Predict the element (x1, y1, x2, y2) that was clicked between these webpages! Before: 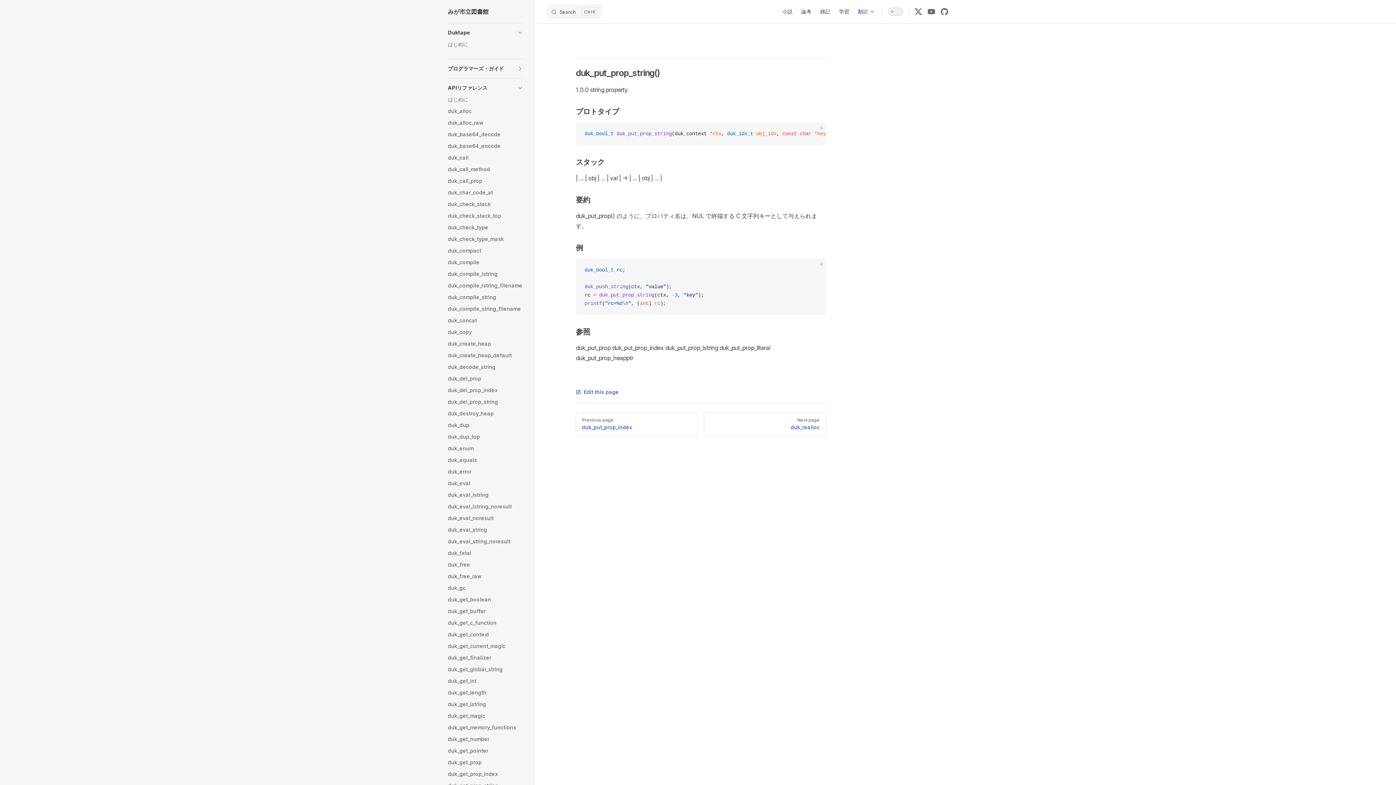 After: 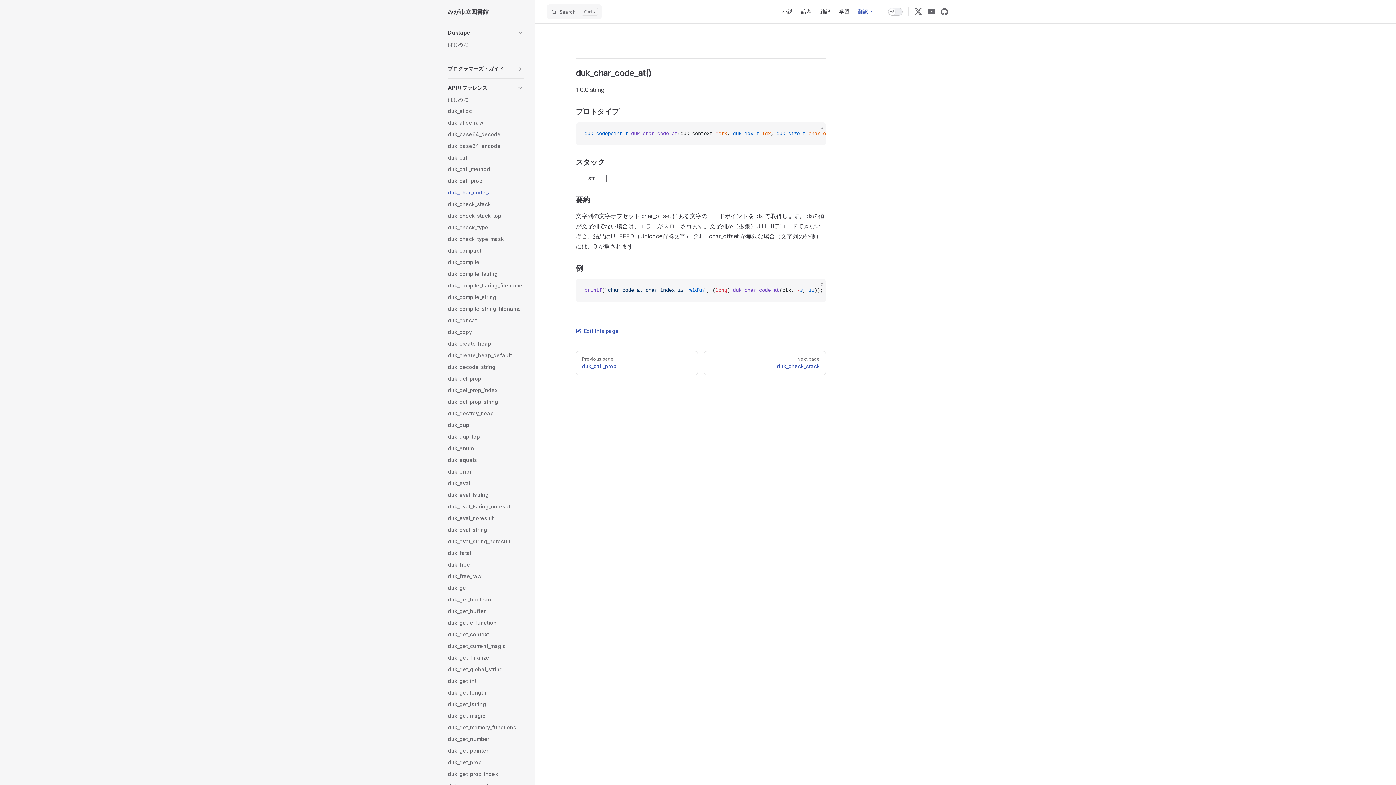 Action: bbox: (448, 186, 523, 198) label: duk_char_code_at